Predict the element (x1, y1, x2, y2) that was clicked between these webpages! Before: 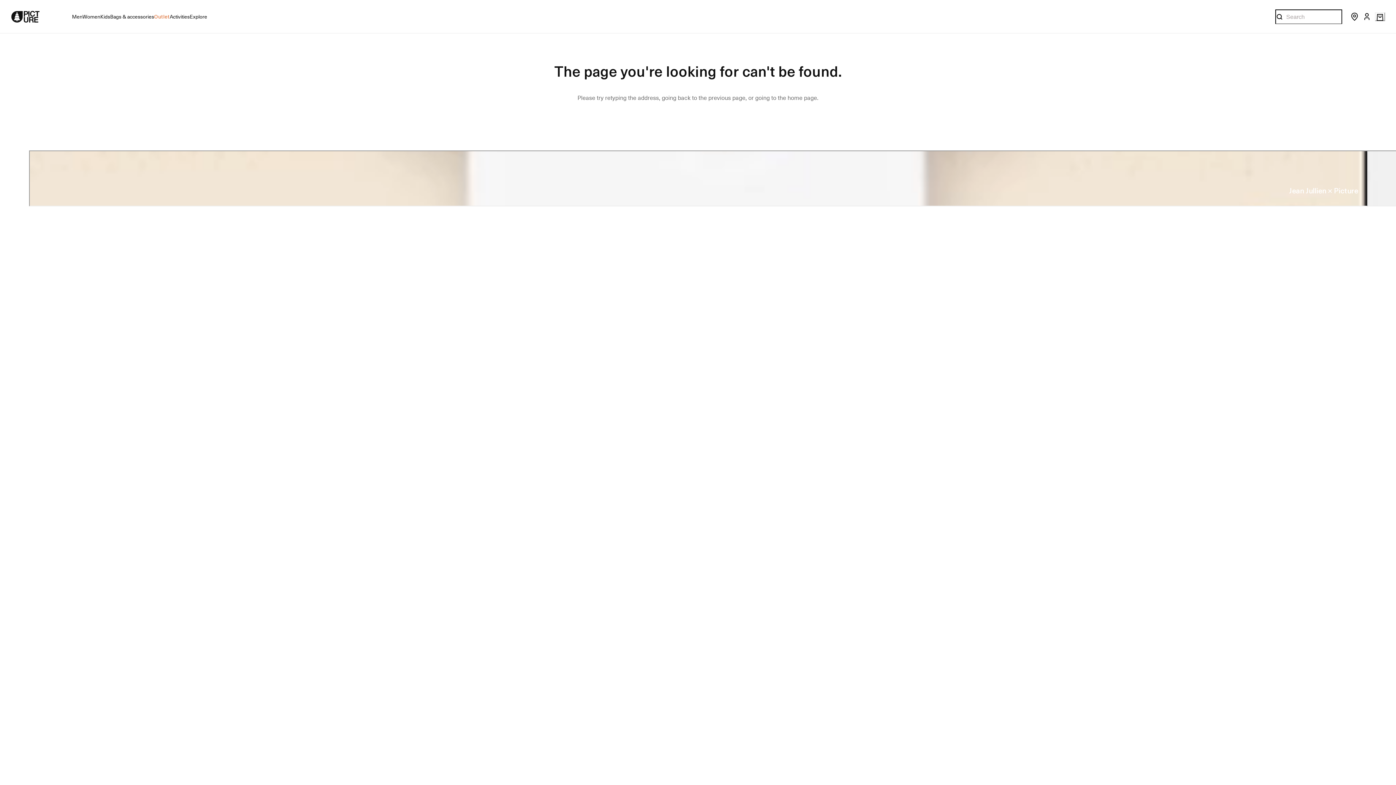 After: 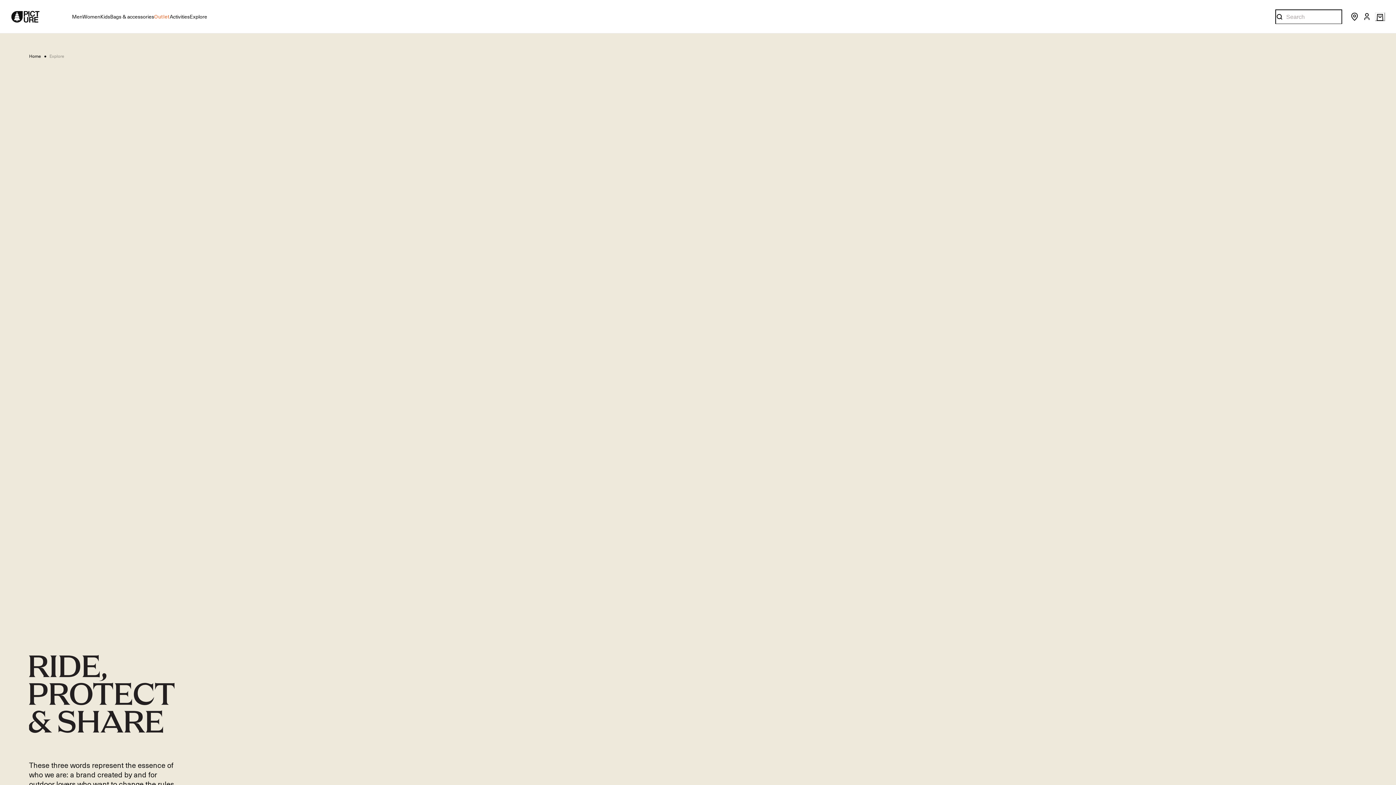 Action: bbox: (189, 5, 207, 27) label: Explore